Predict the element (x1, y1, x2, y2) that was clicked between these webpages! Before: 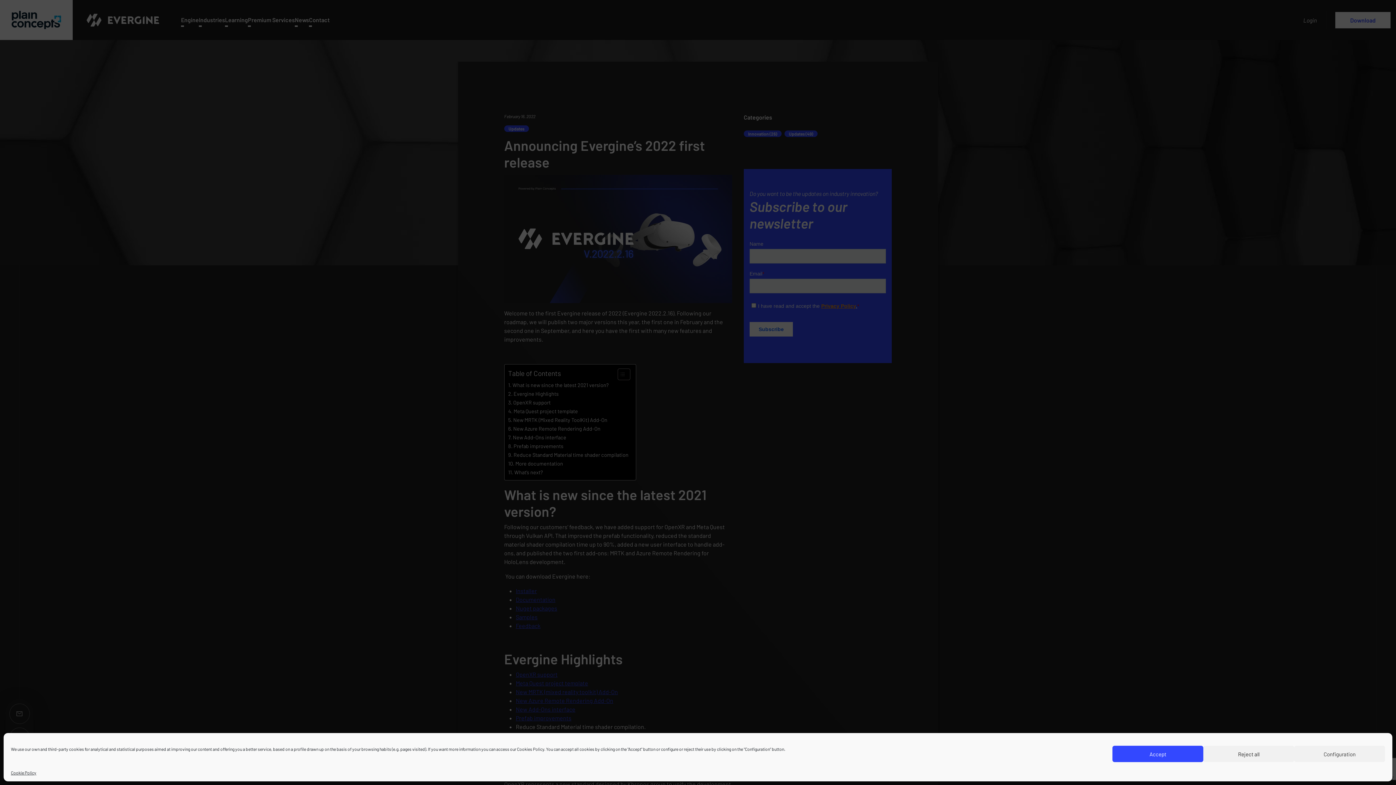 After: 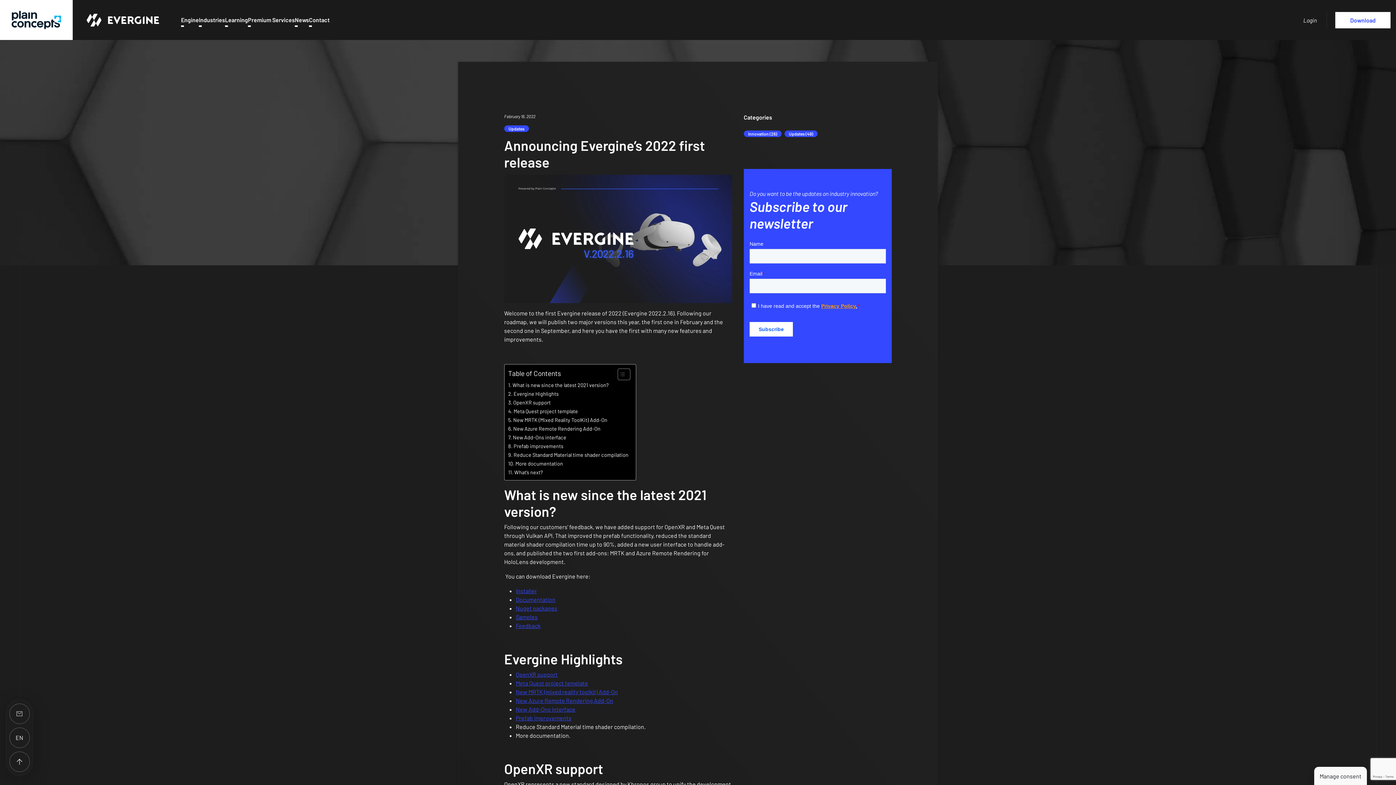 Action: bbox: (1203, 746, 1294, 762) label: Reject all